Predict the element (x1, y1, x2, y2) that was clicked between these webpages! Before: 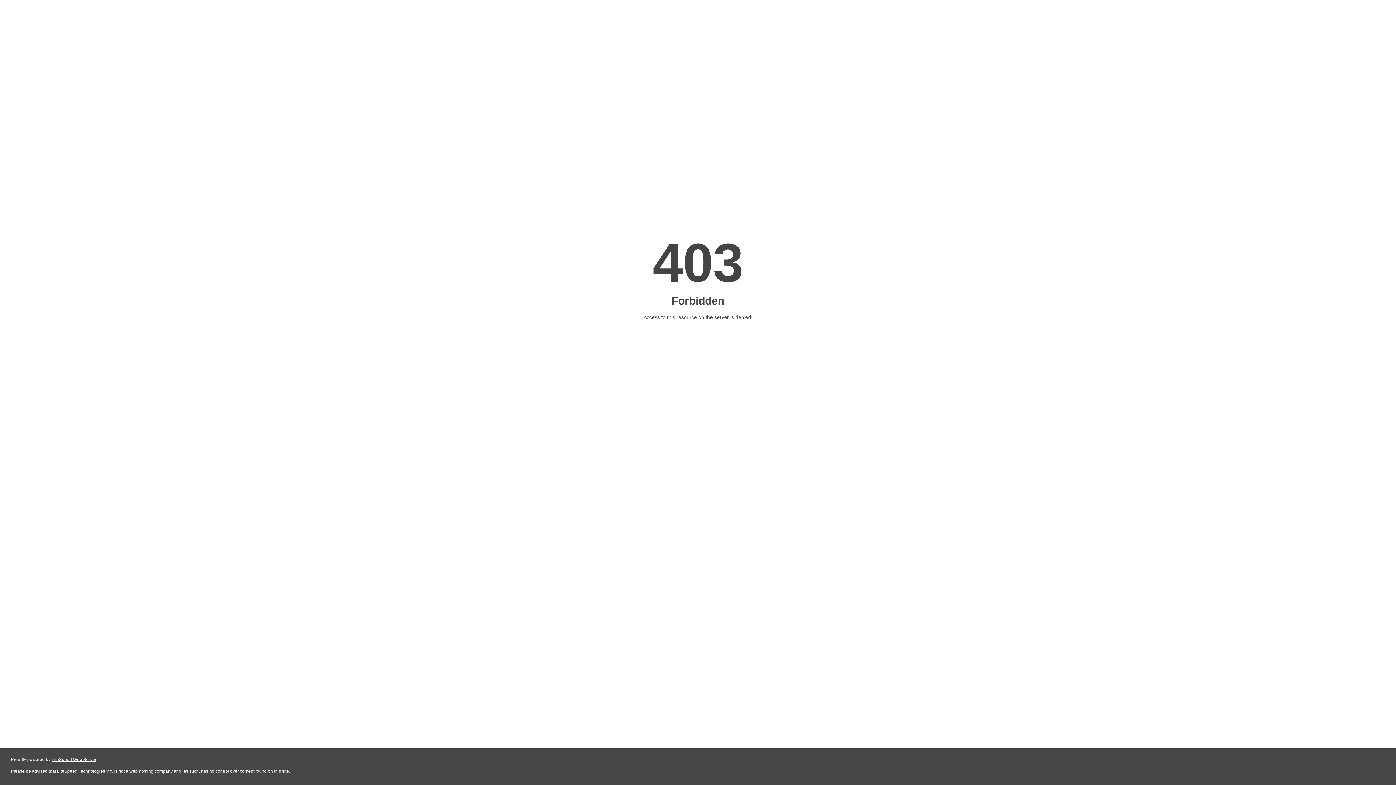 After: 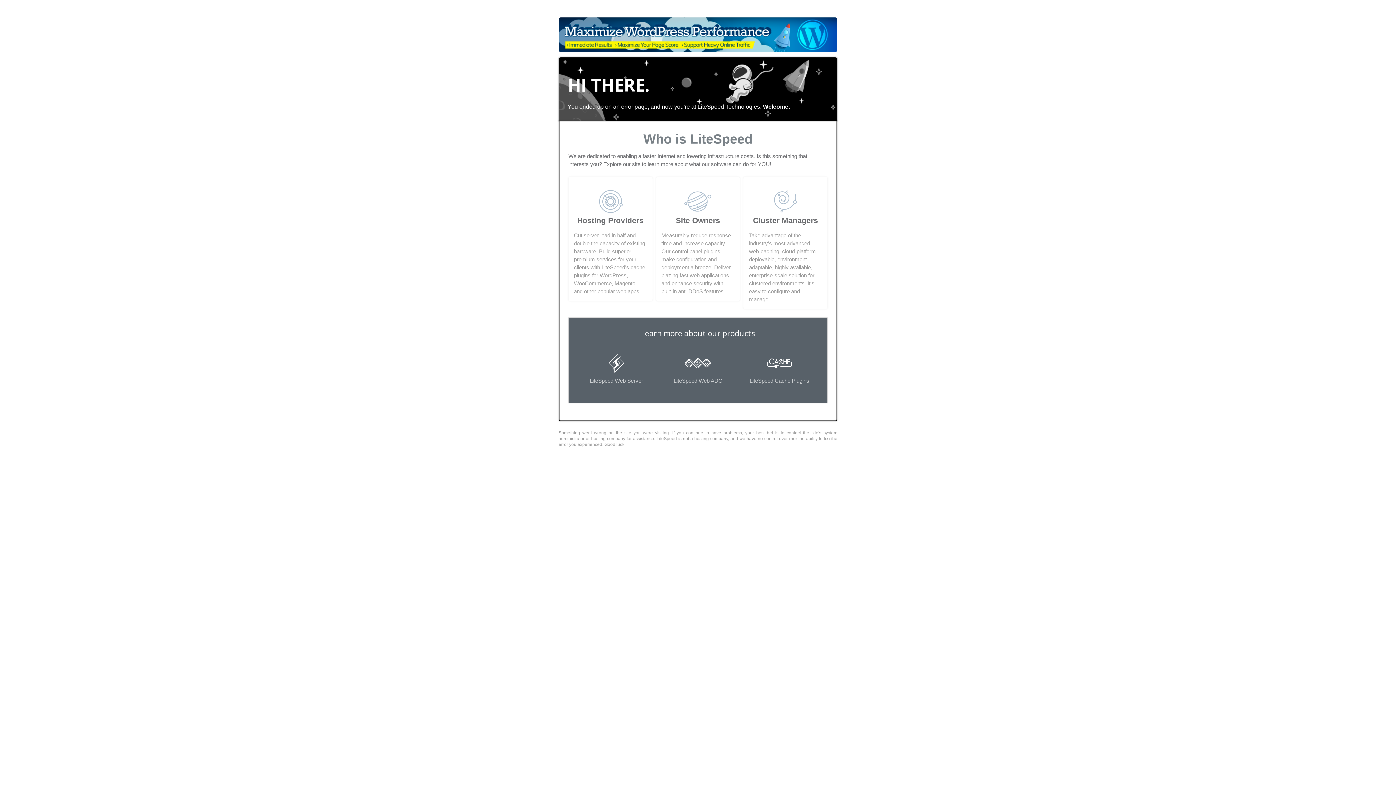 Action: label: LiteSpeed Web Server bbox: (51, 757, 96, 762)